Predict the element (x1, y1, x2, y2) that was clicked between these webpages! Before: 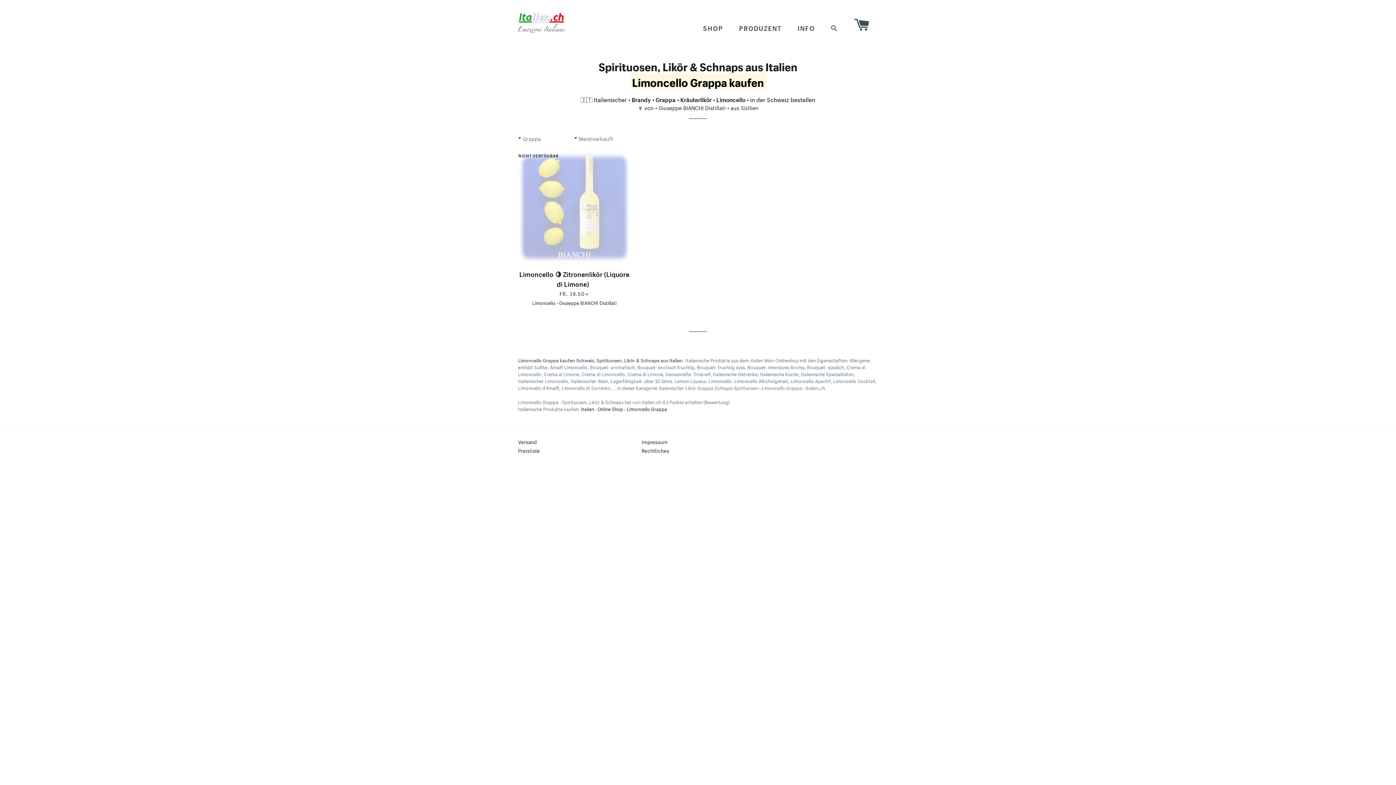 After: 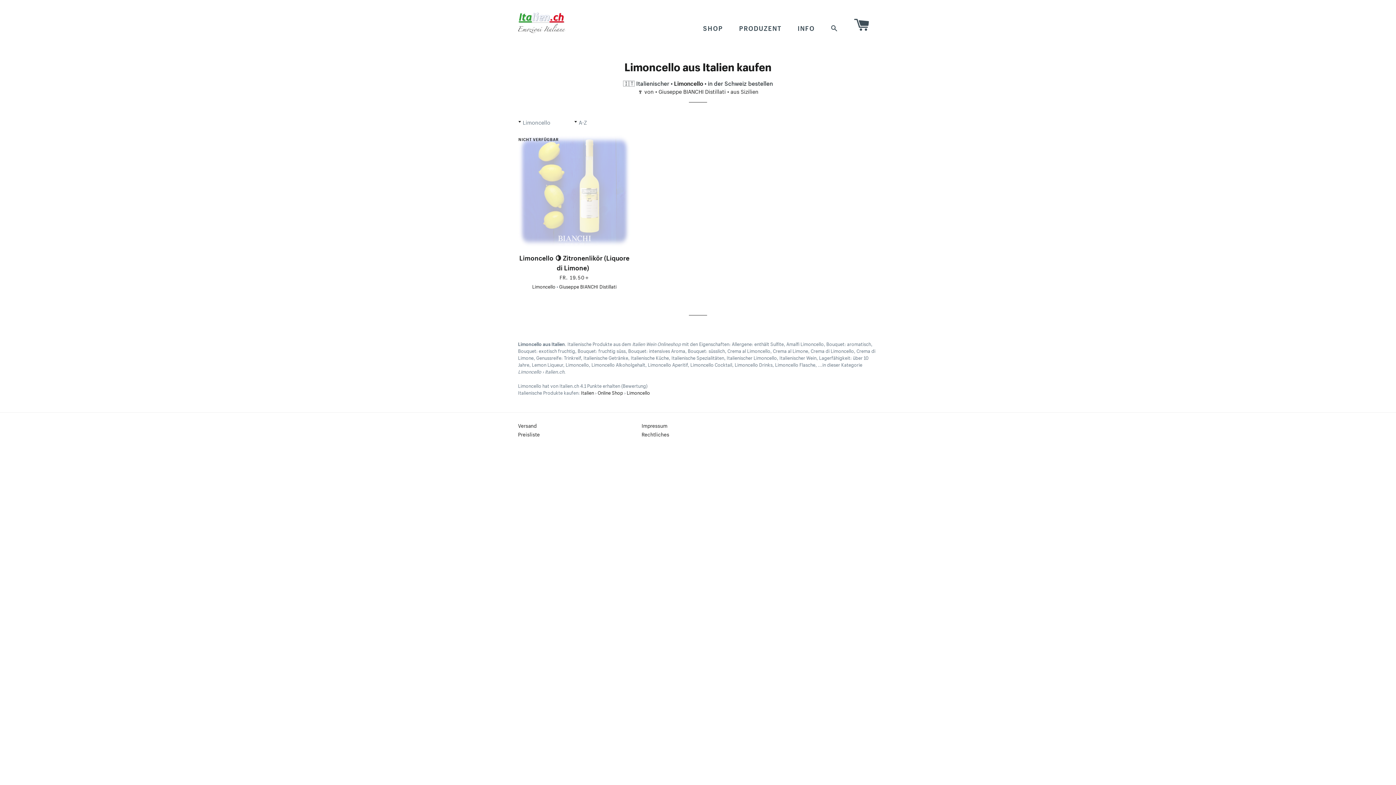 Action: label: Limoncello bbox: (716, 94, 745, 103)